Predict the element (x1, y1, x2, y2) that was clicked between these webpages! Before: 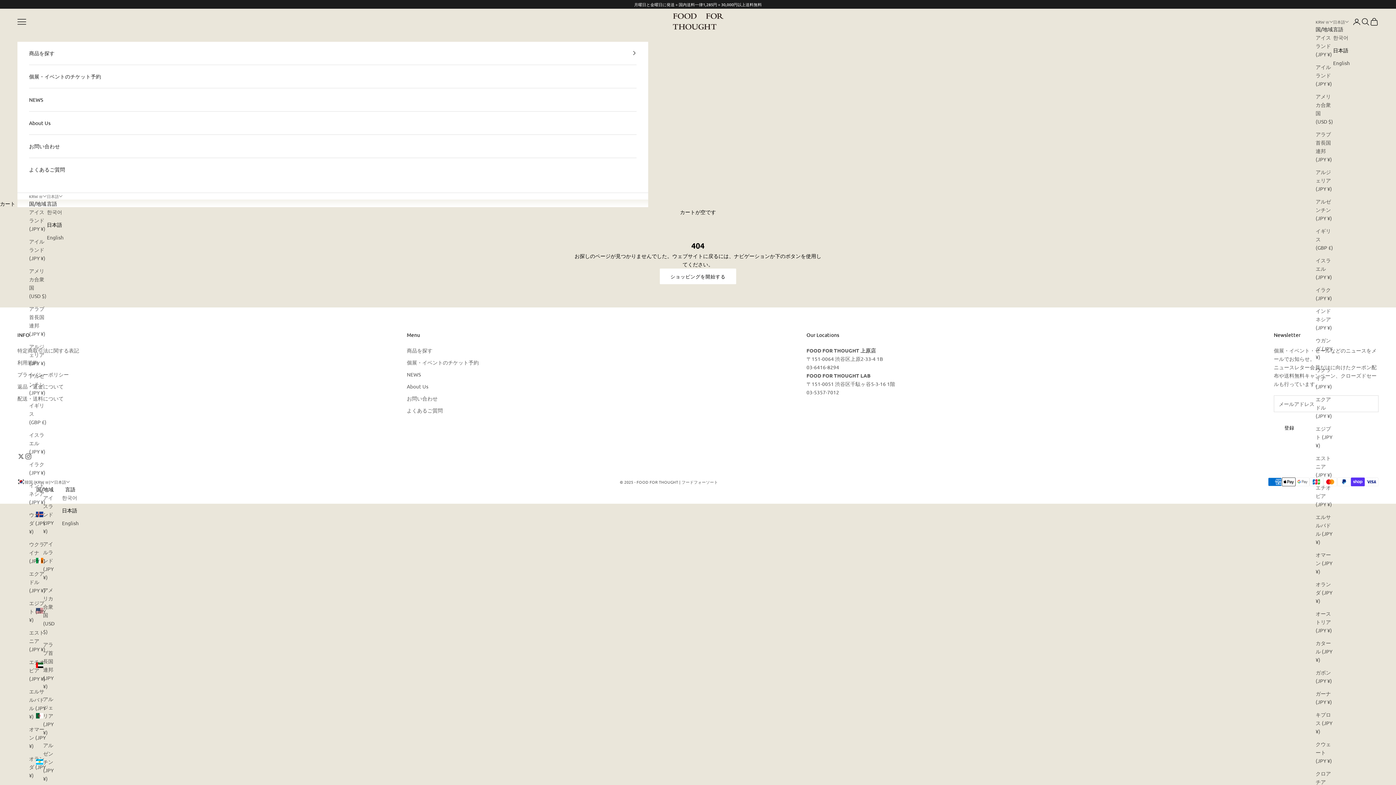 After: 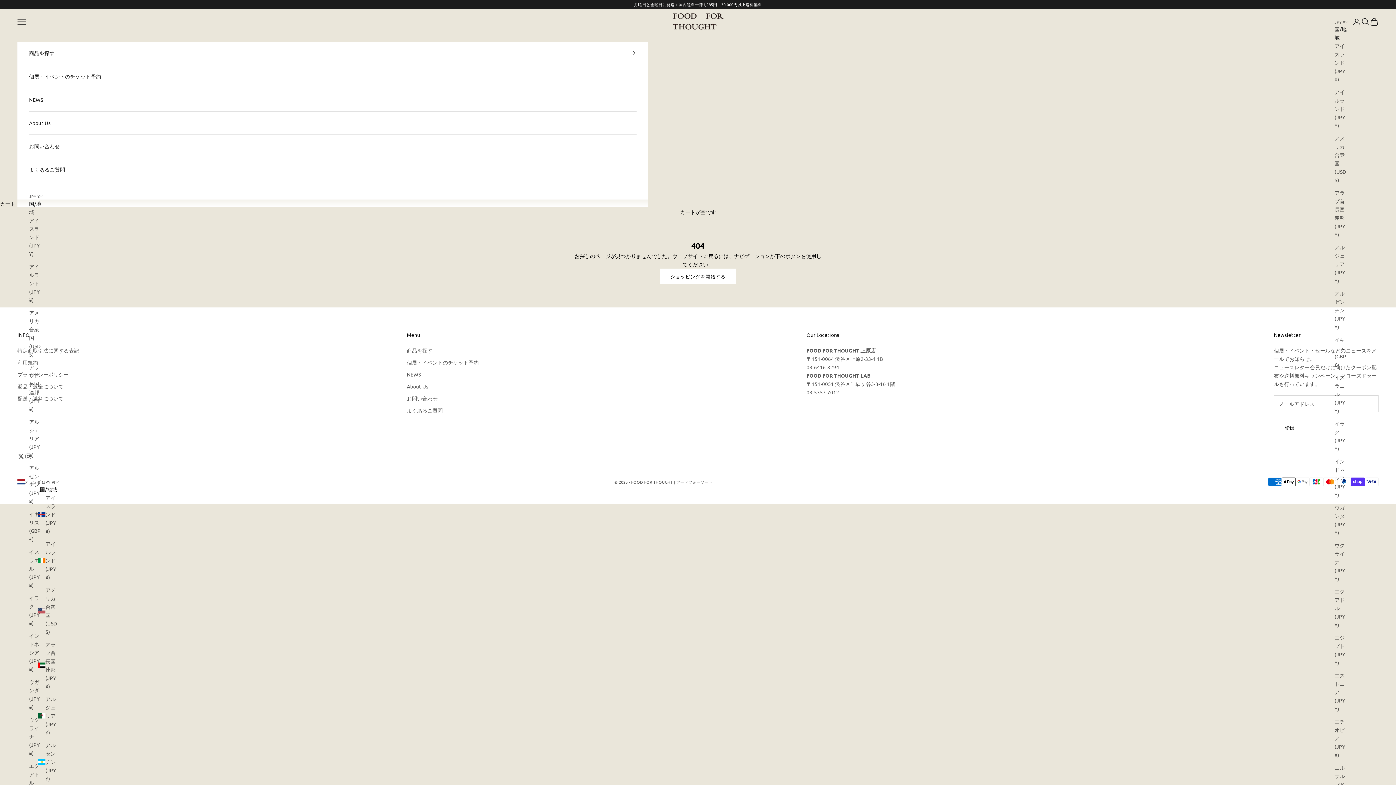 Action: bbox: (1316, 580, 1333, 605) label: オランダ (JPY ¥)